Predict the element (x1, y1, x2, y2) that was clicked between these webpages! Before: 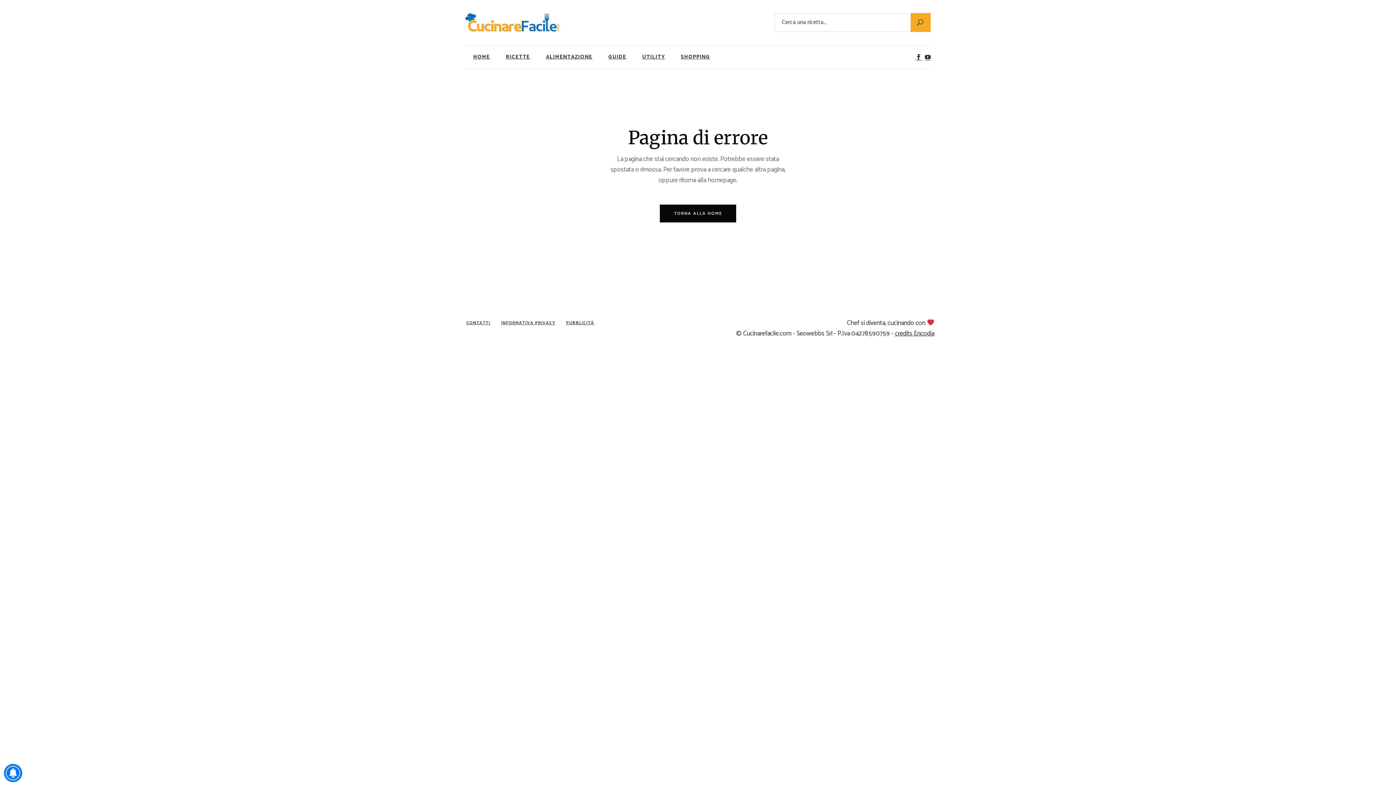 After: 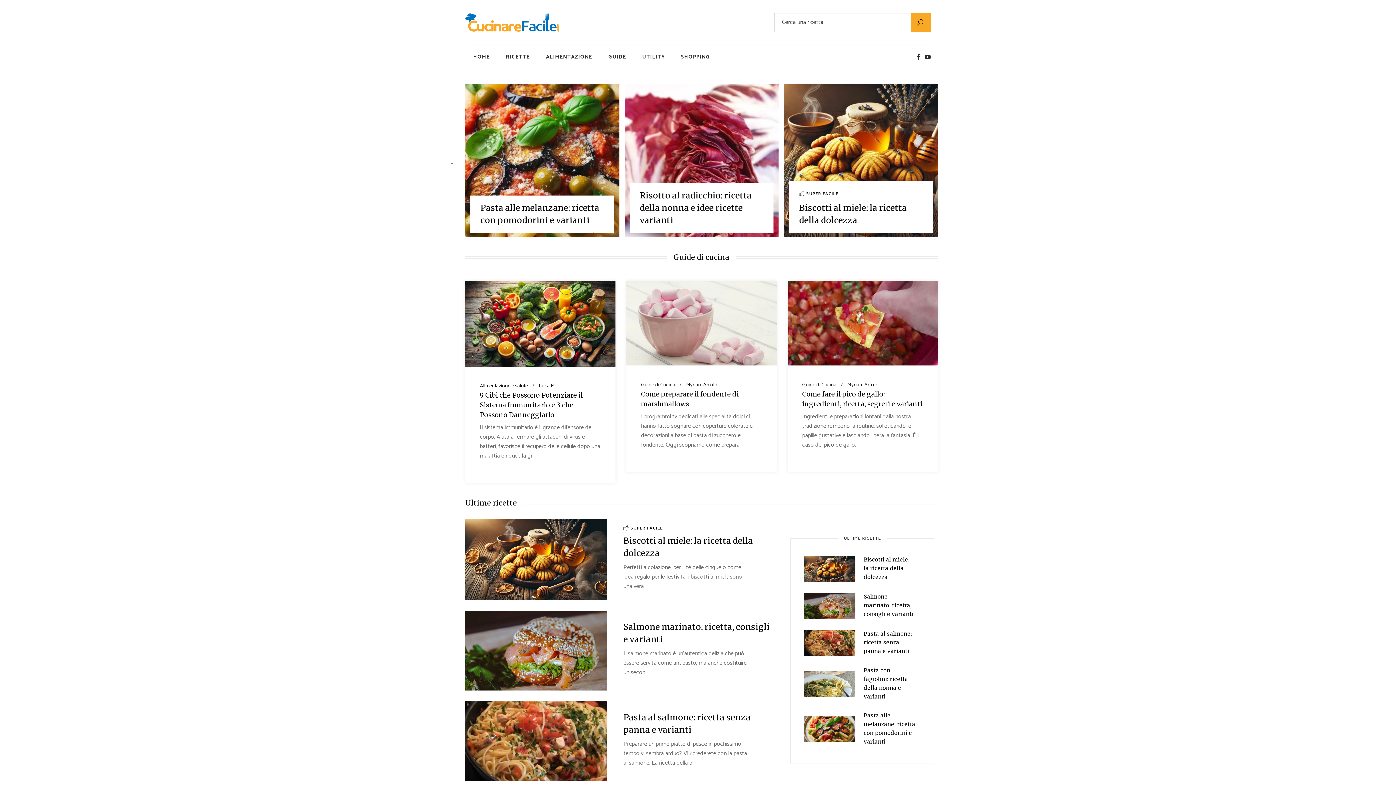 Action: bbox: (465, 4, 559, 40)